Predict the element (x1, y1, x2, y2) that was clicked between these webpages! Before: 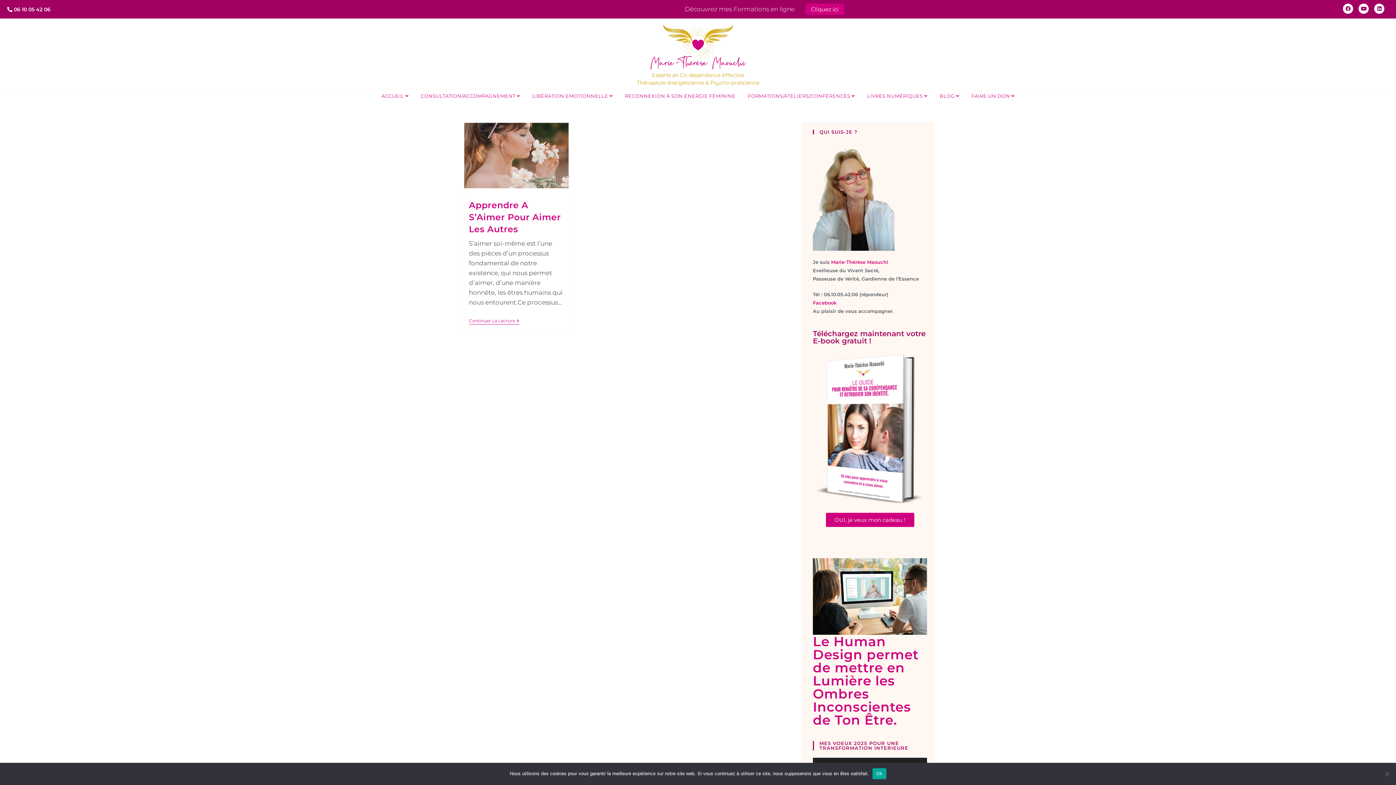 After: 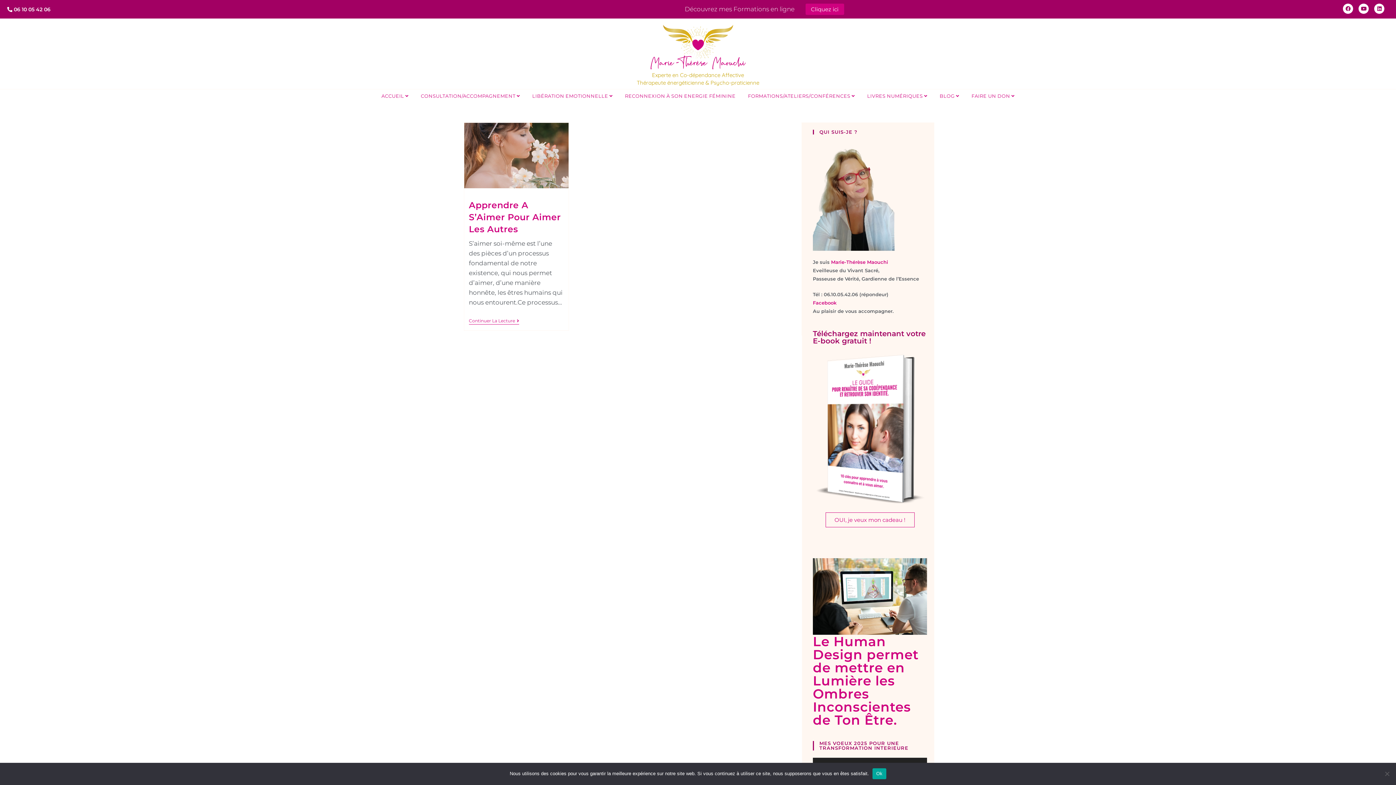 Action: label: OUI, je veux mon cadeau ! bbox: (826, 513, 914, 527)